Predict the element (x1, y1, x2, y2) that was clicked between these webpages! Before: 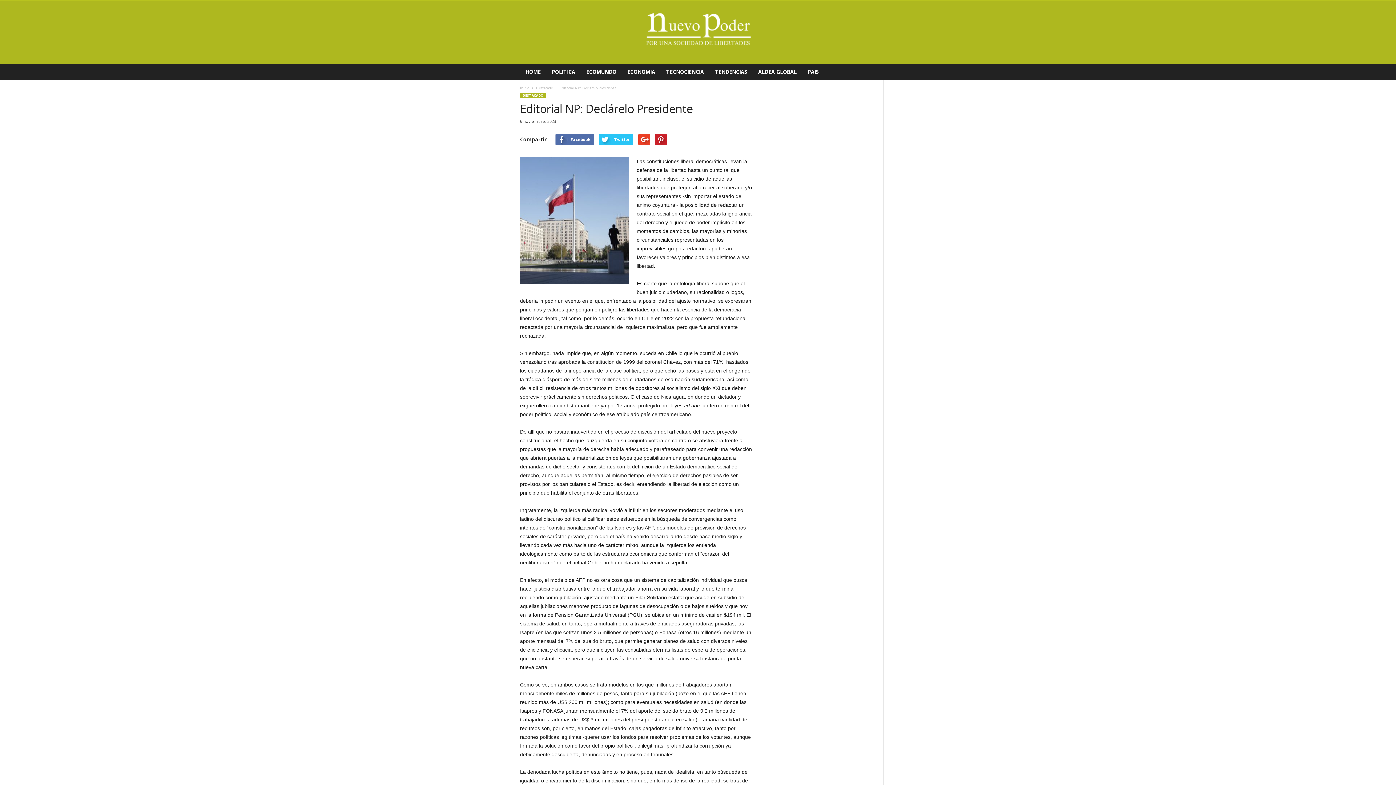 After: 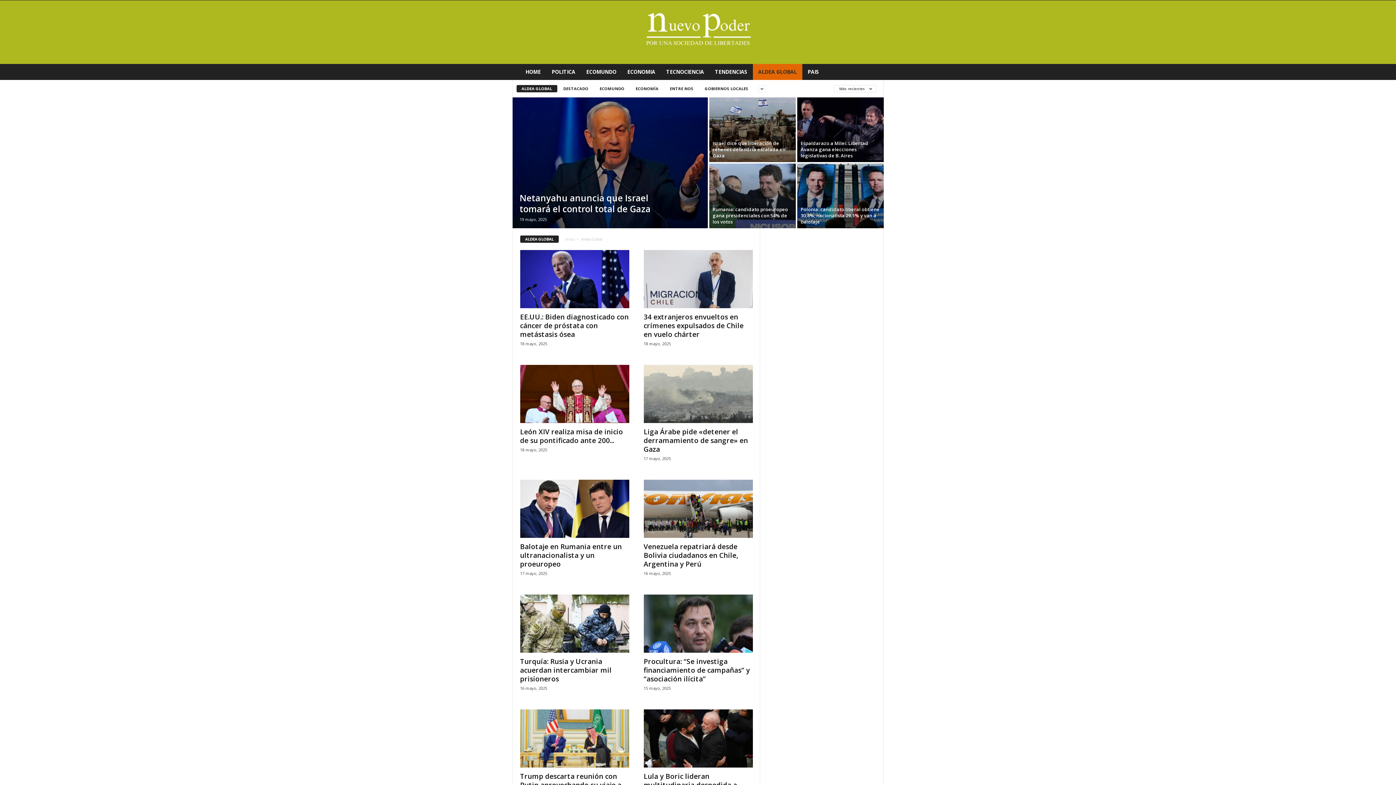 Action: bbox: (752, 64, 802, 80) label: ALDEA GLOBAL